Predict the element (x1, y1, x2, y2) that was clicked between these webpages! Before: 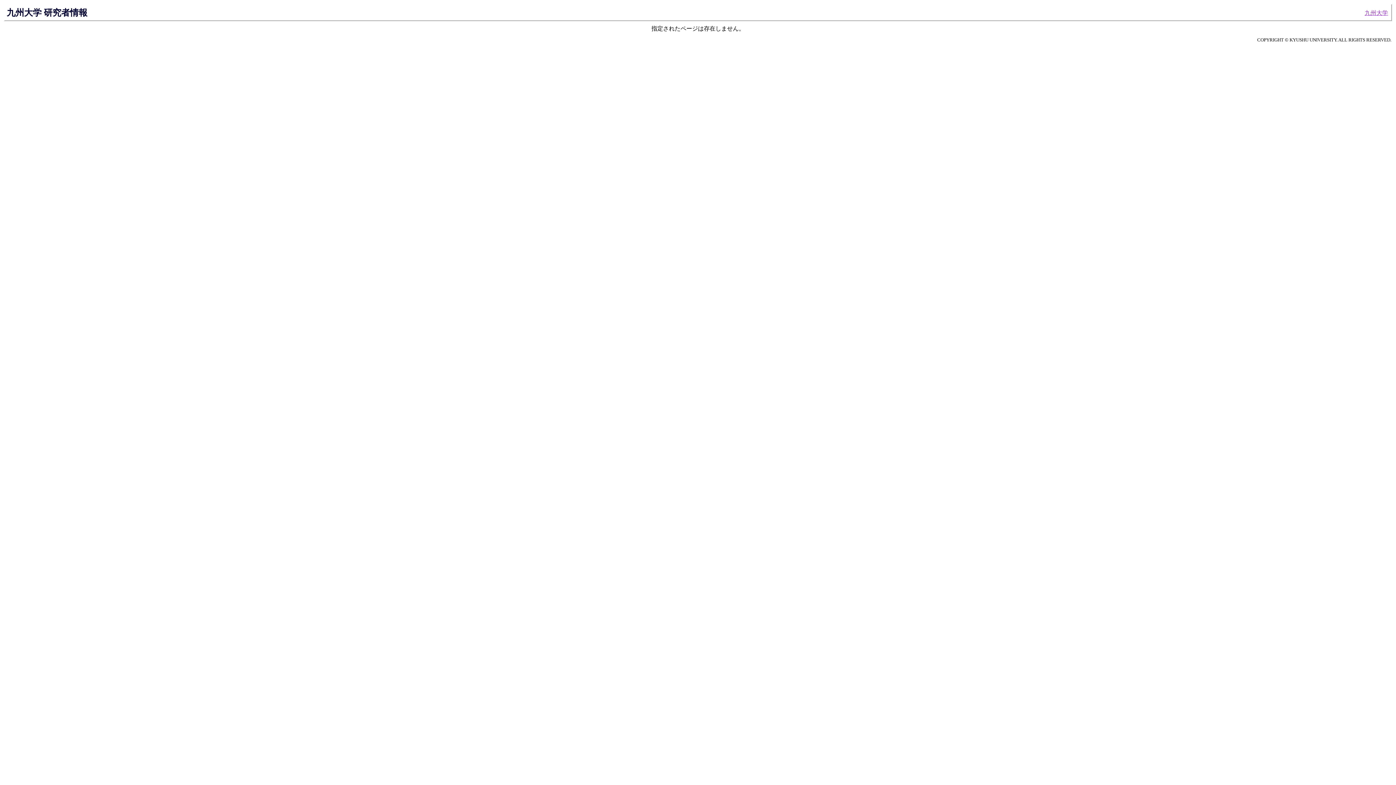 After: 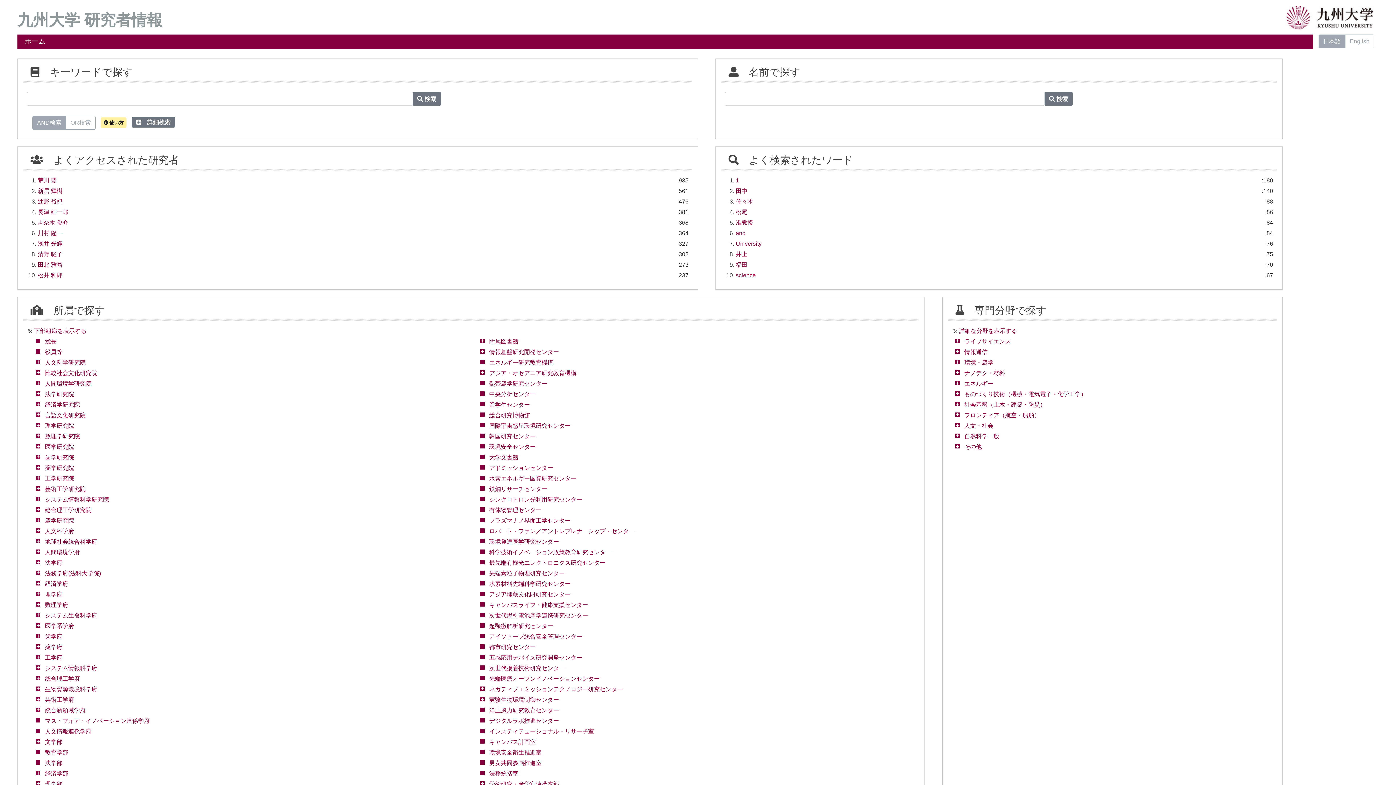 Action: label: 九州大学 研究者情報 bbox: (6, 7, 87, 17)